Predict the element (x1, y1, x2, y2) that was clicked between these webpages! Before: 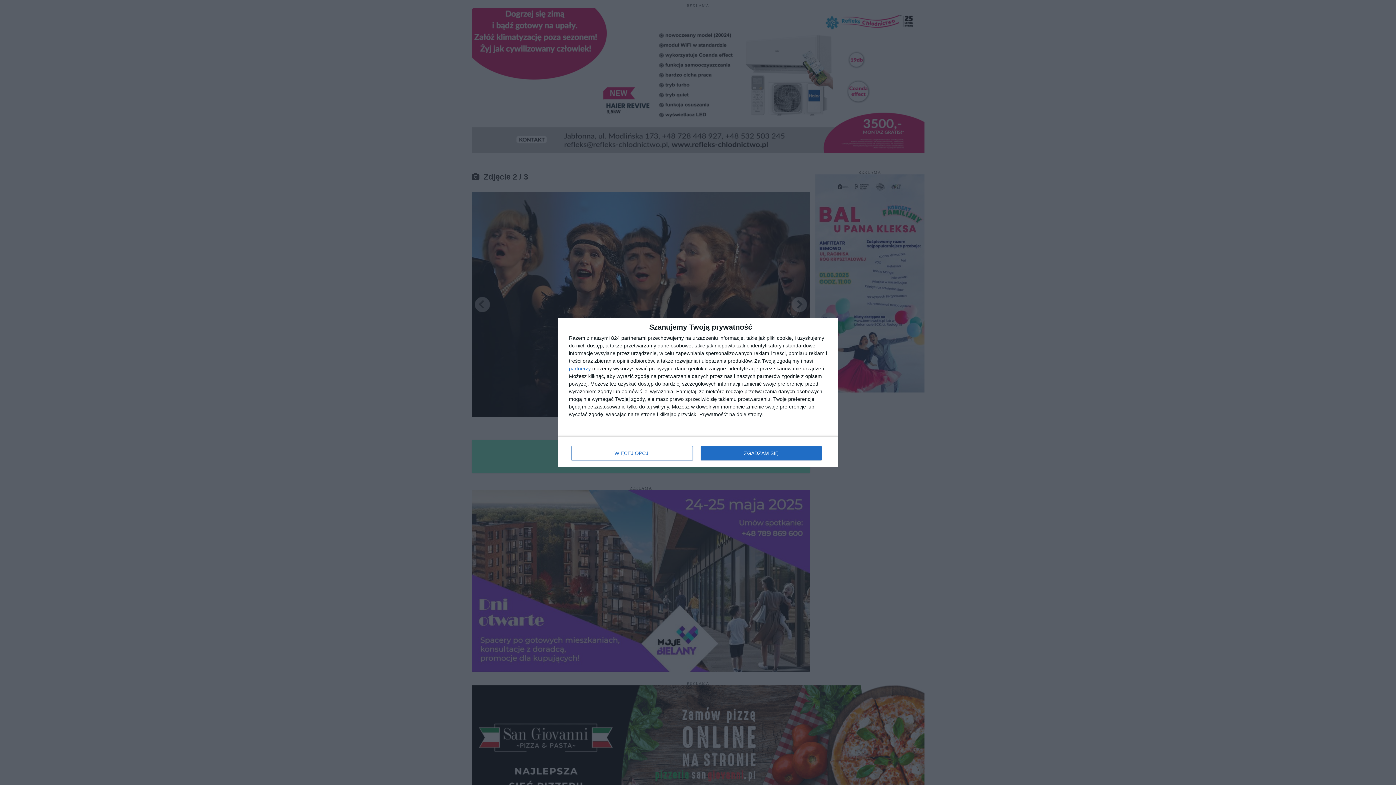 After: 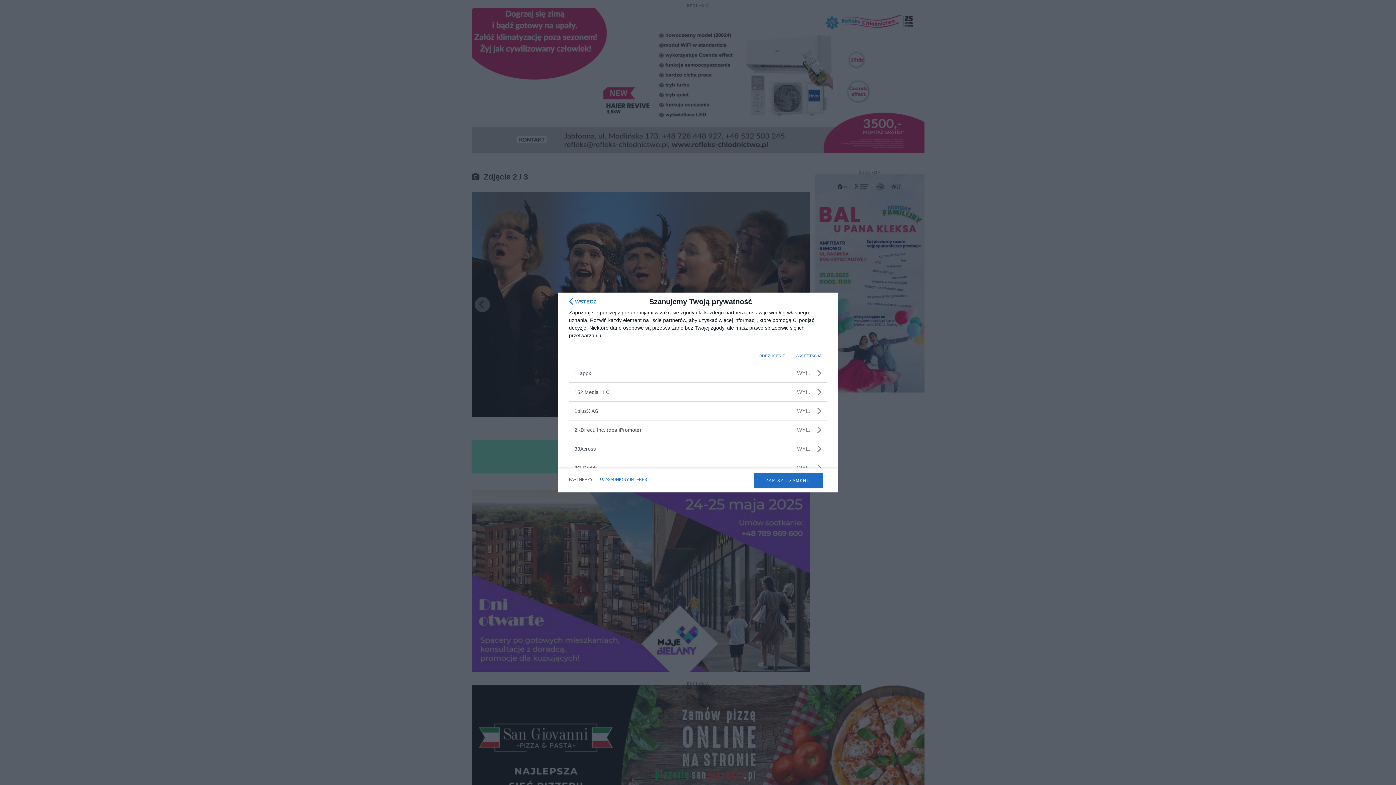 Action: bbox: (569, 366, 590, 371) label: partnerzy